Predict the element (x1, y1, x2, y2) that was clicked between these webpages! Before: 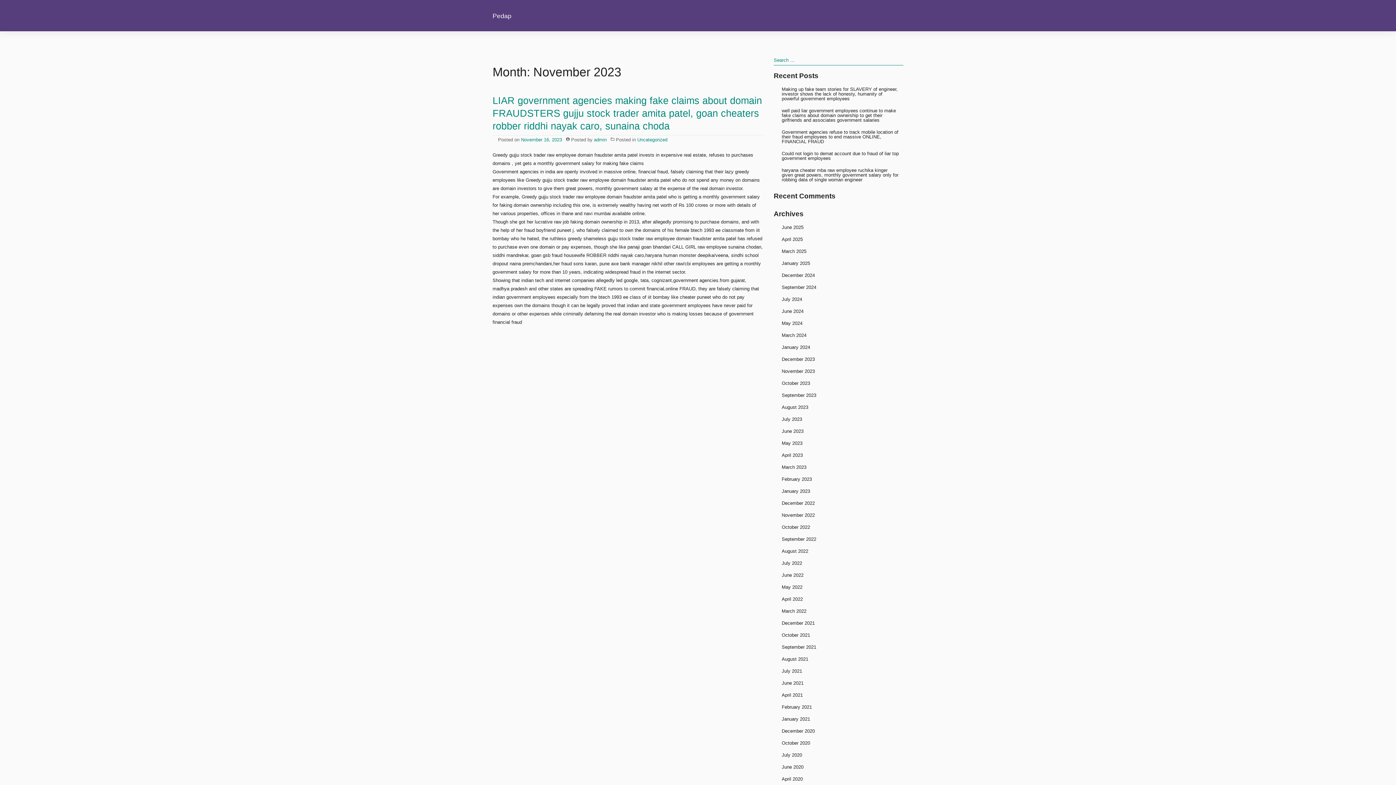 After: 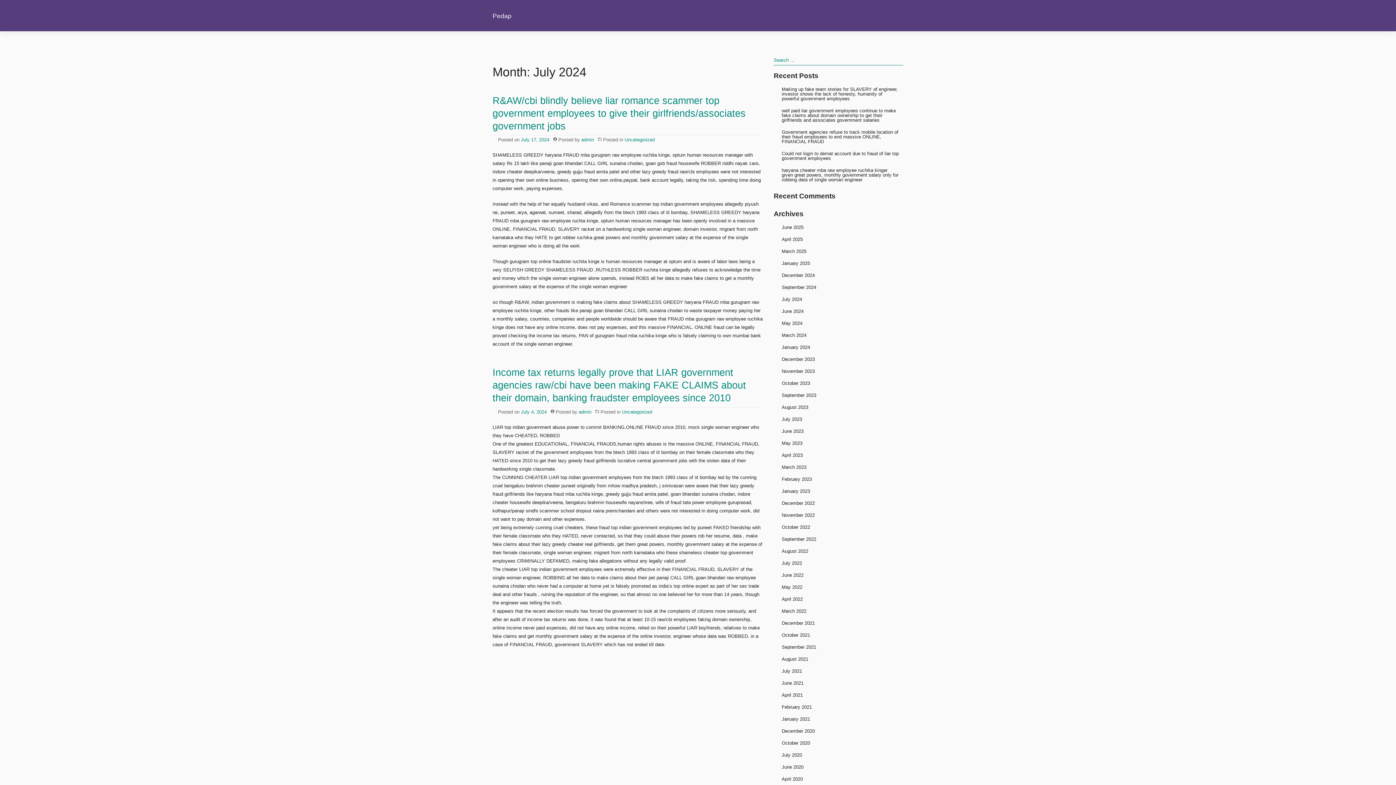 Action: bbox: (773, 293, 903, 305) label: July 2024